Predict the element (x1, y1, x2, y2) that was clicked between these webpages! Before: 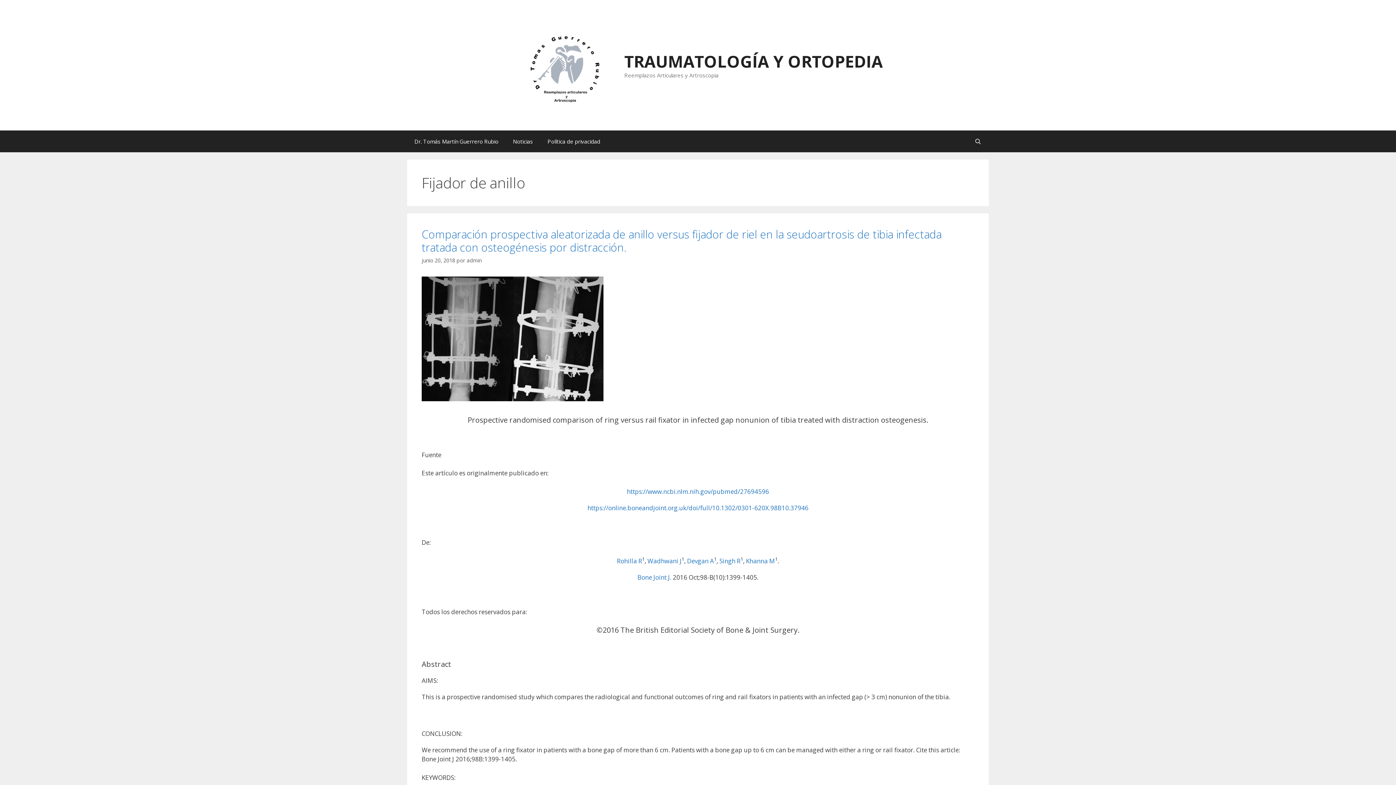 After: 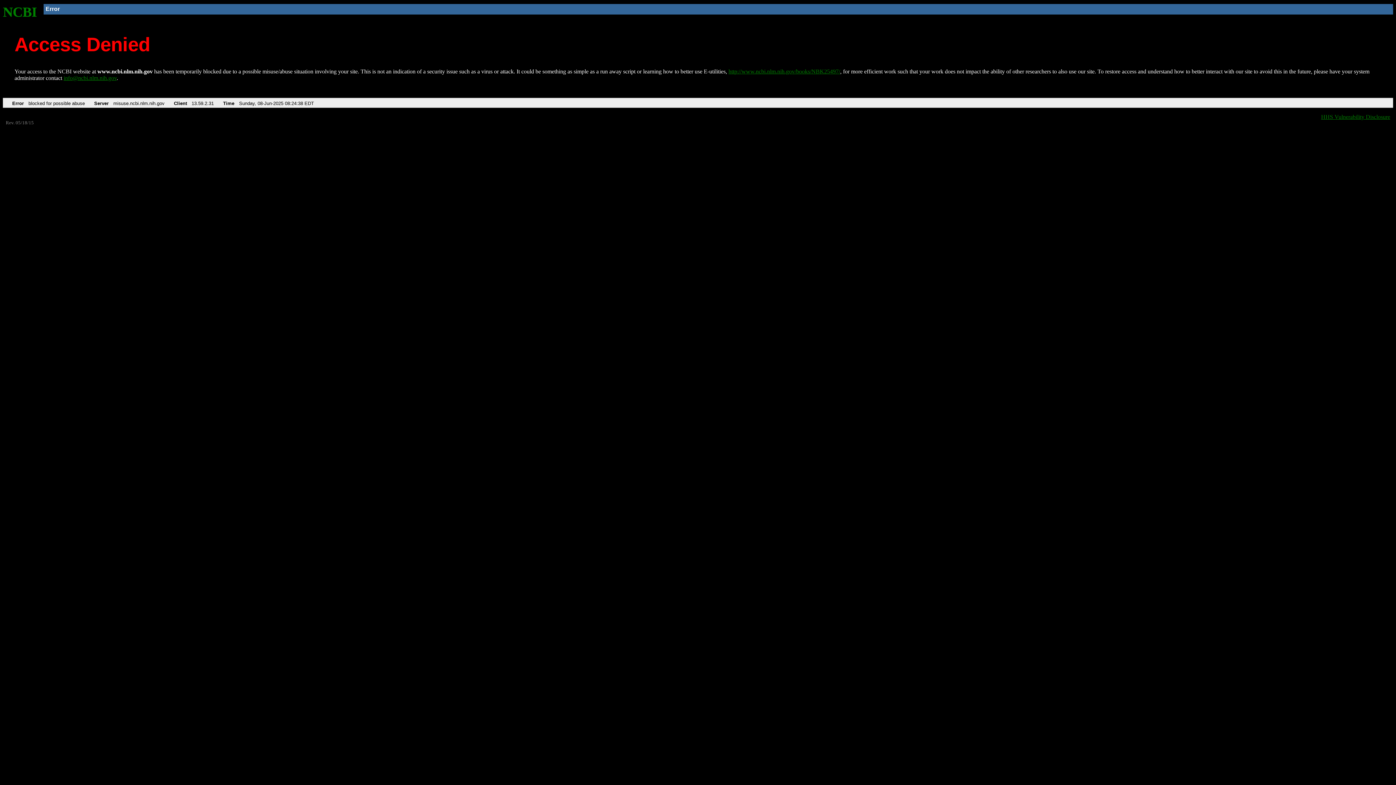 Action: bbox: (687, 557, 714, 565) label: Devgan A